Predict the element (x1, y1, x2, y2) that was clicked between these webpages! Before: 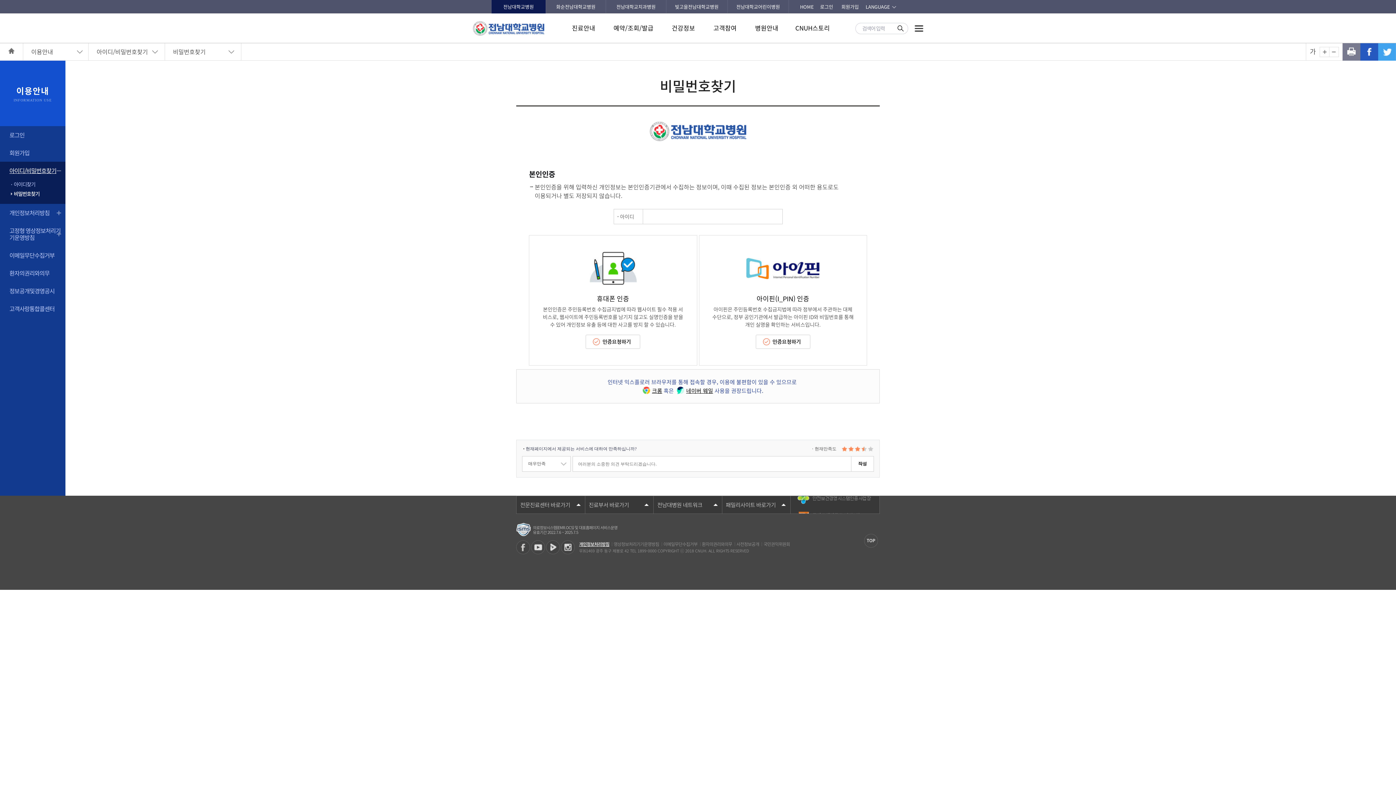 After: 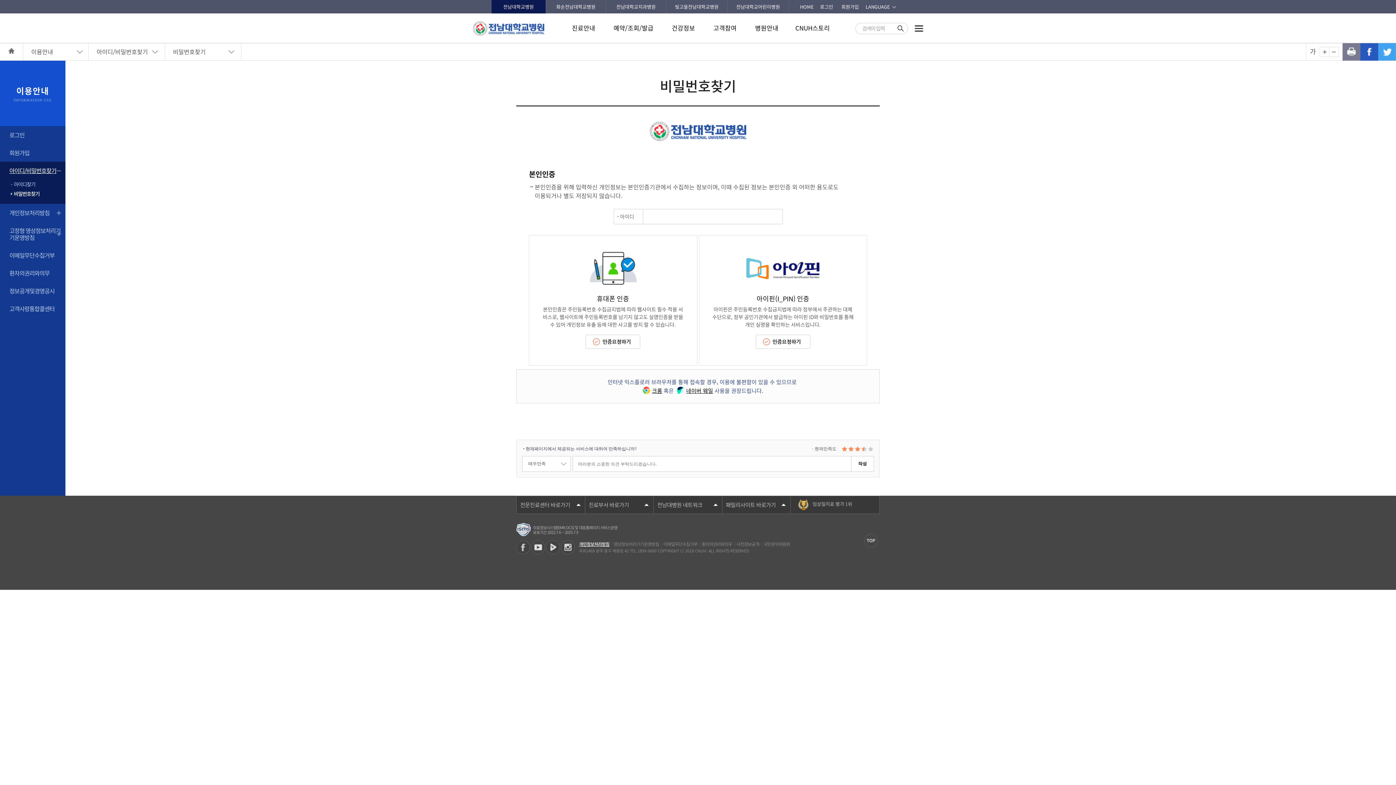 Action: label: 다음 bbox: (872, 505, 876, 510)